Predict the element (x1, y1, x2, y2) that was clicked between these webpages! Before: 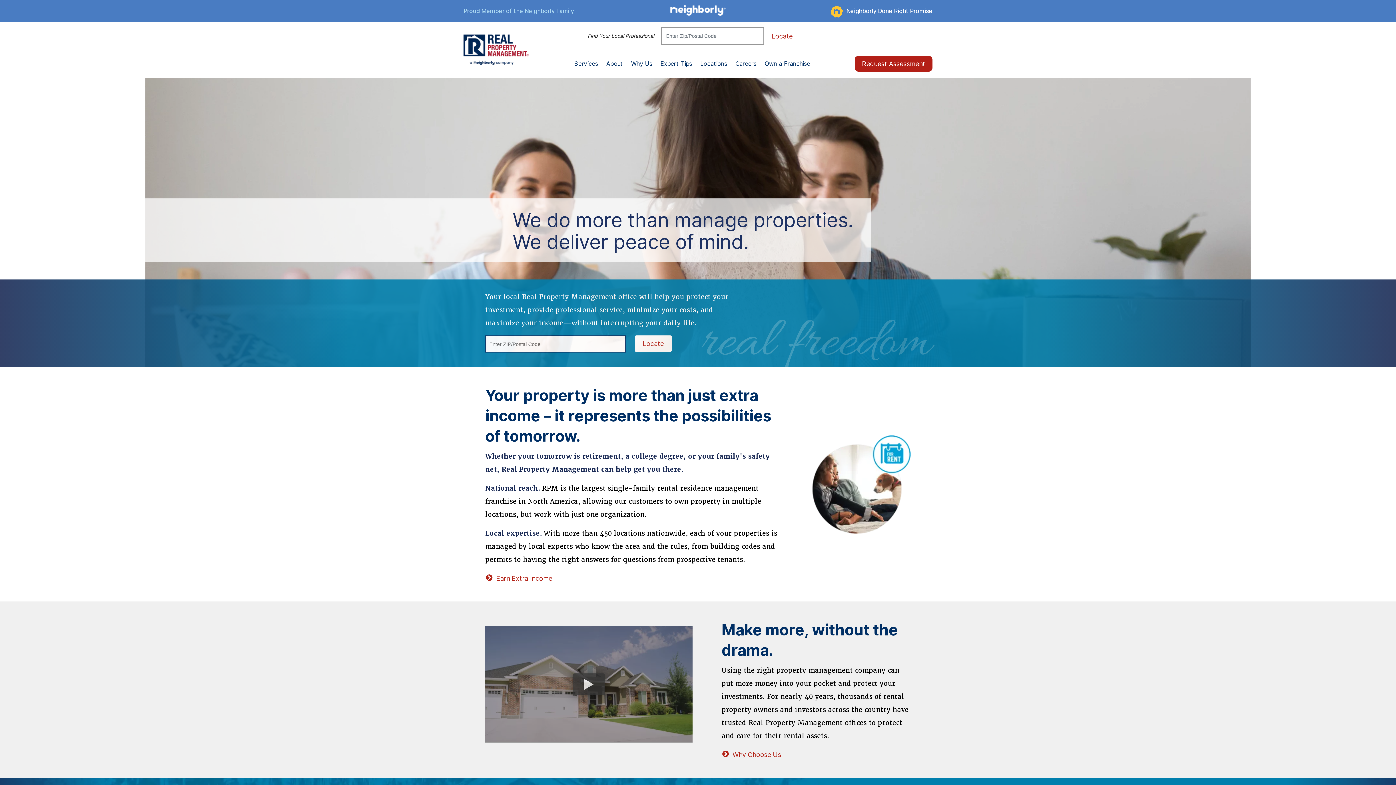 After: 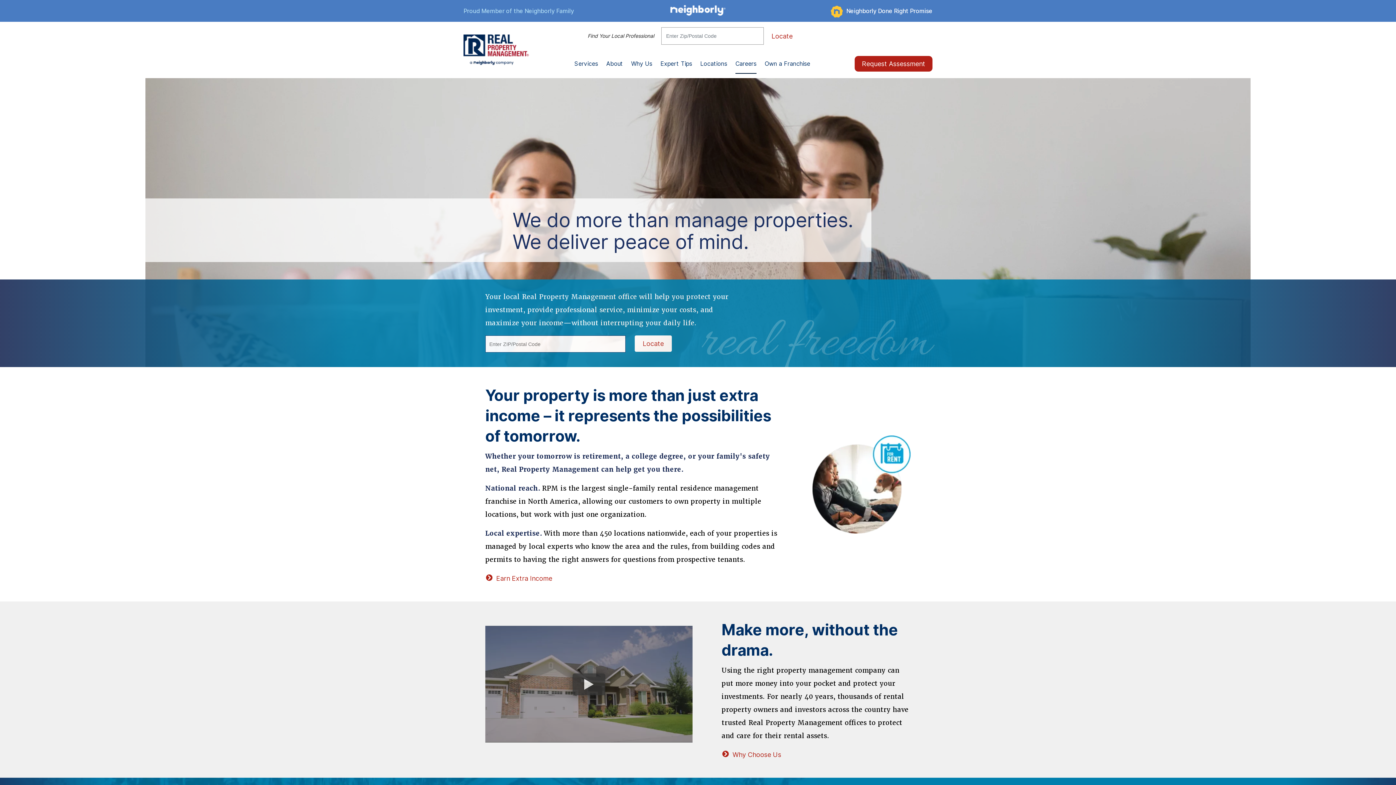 Action: label: Careers bbox: (735, 59, 756, 68)